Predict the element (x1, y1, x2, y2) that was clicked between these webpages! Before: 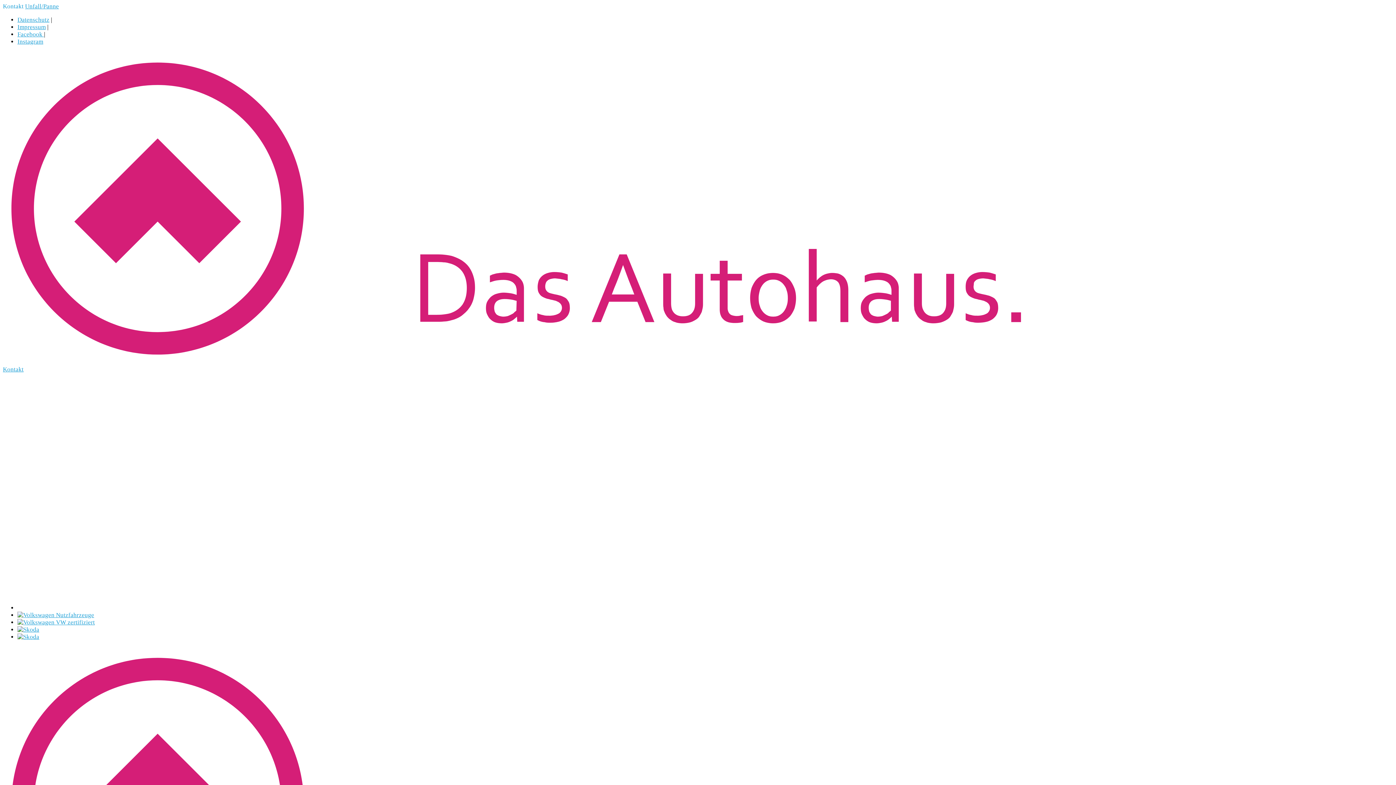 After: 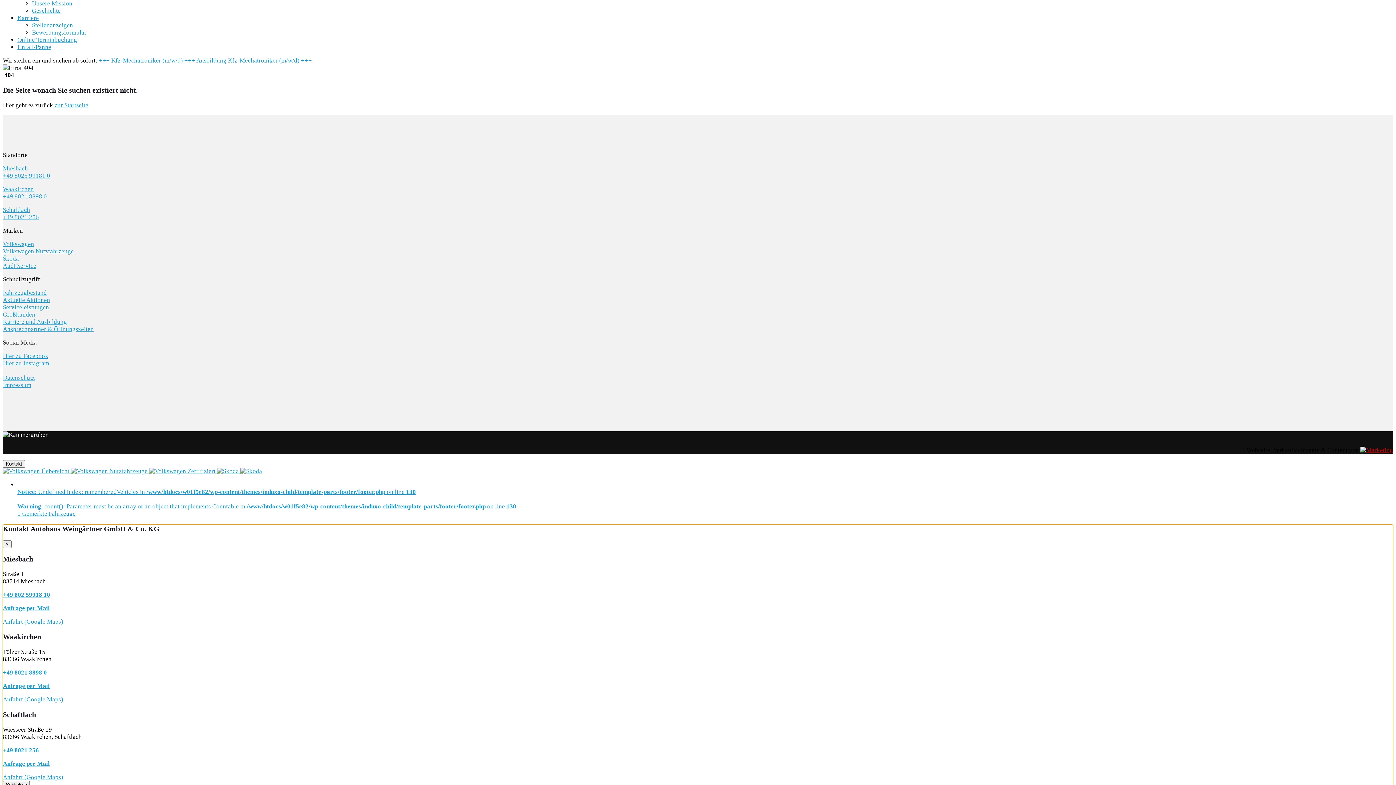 Action: label: Kontakt bbox: (2, 2, 23, 9)